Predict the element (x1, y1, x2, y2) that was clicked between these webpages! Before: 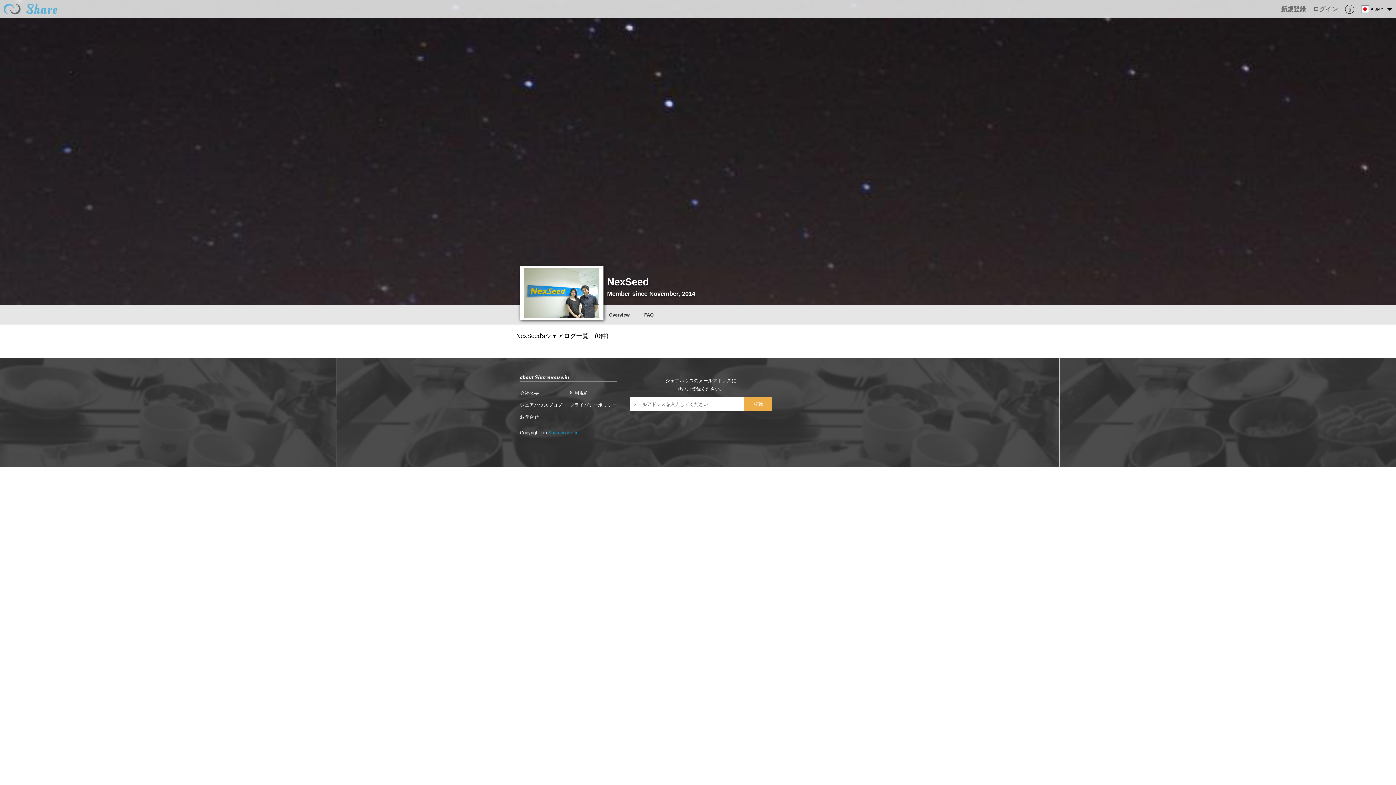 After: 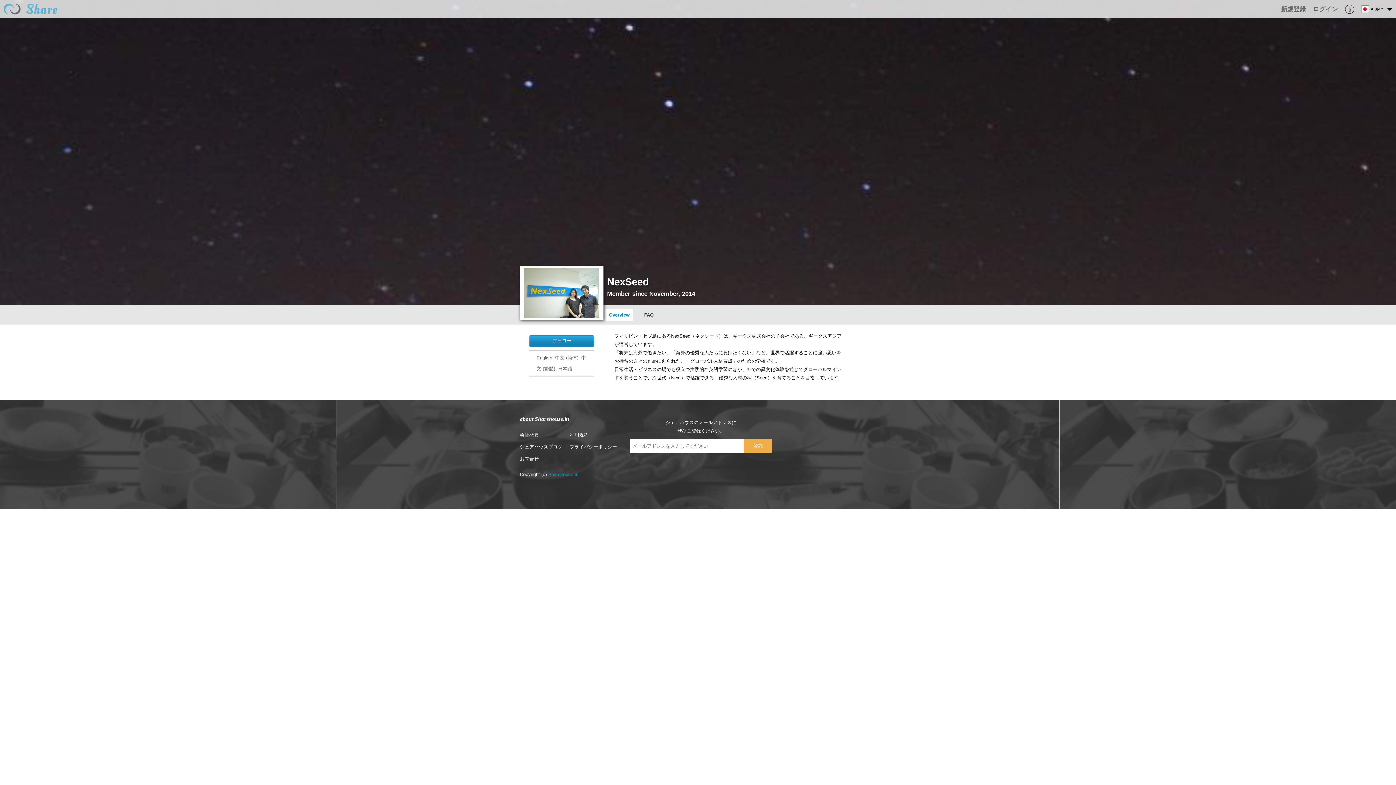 Action: label: Overview bbox: (605, 309, 633, 321)